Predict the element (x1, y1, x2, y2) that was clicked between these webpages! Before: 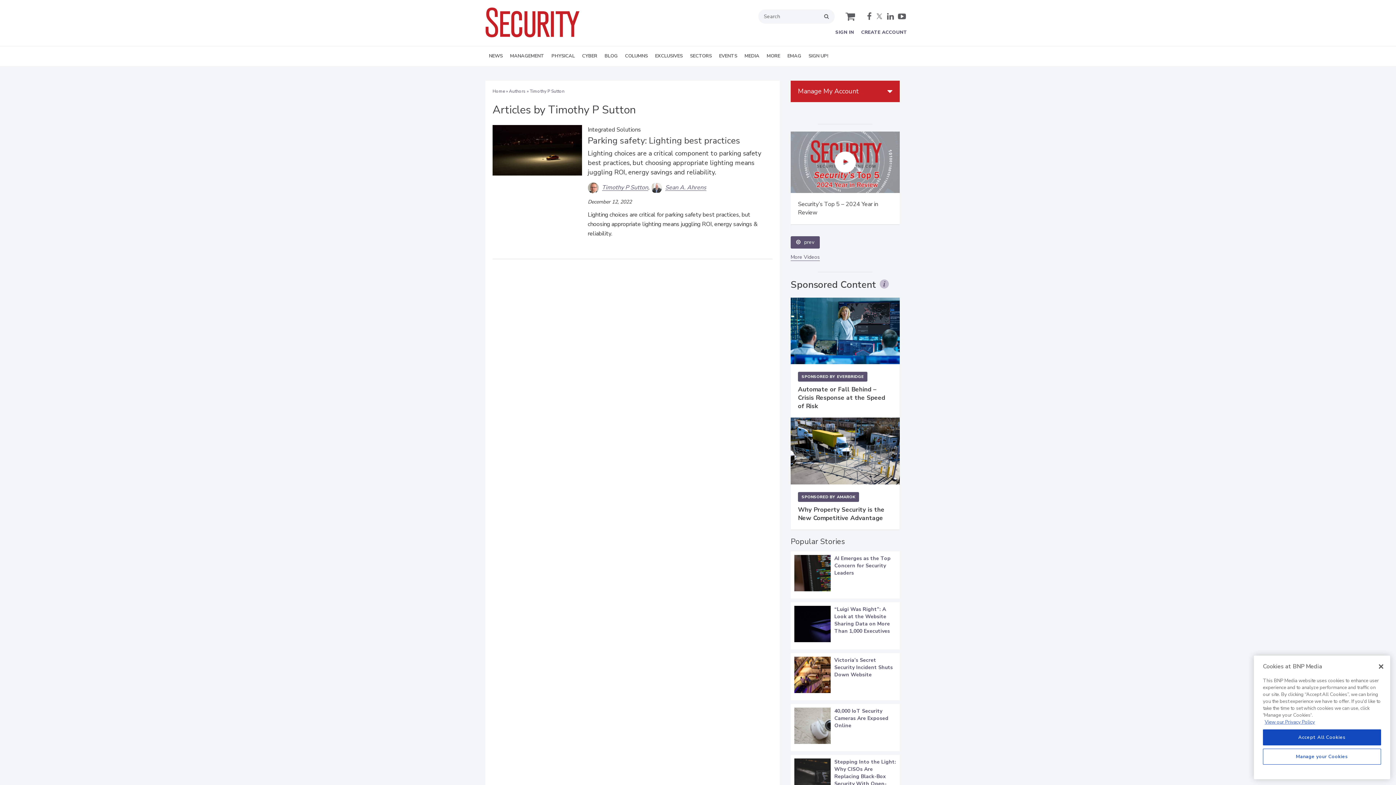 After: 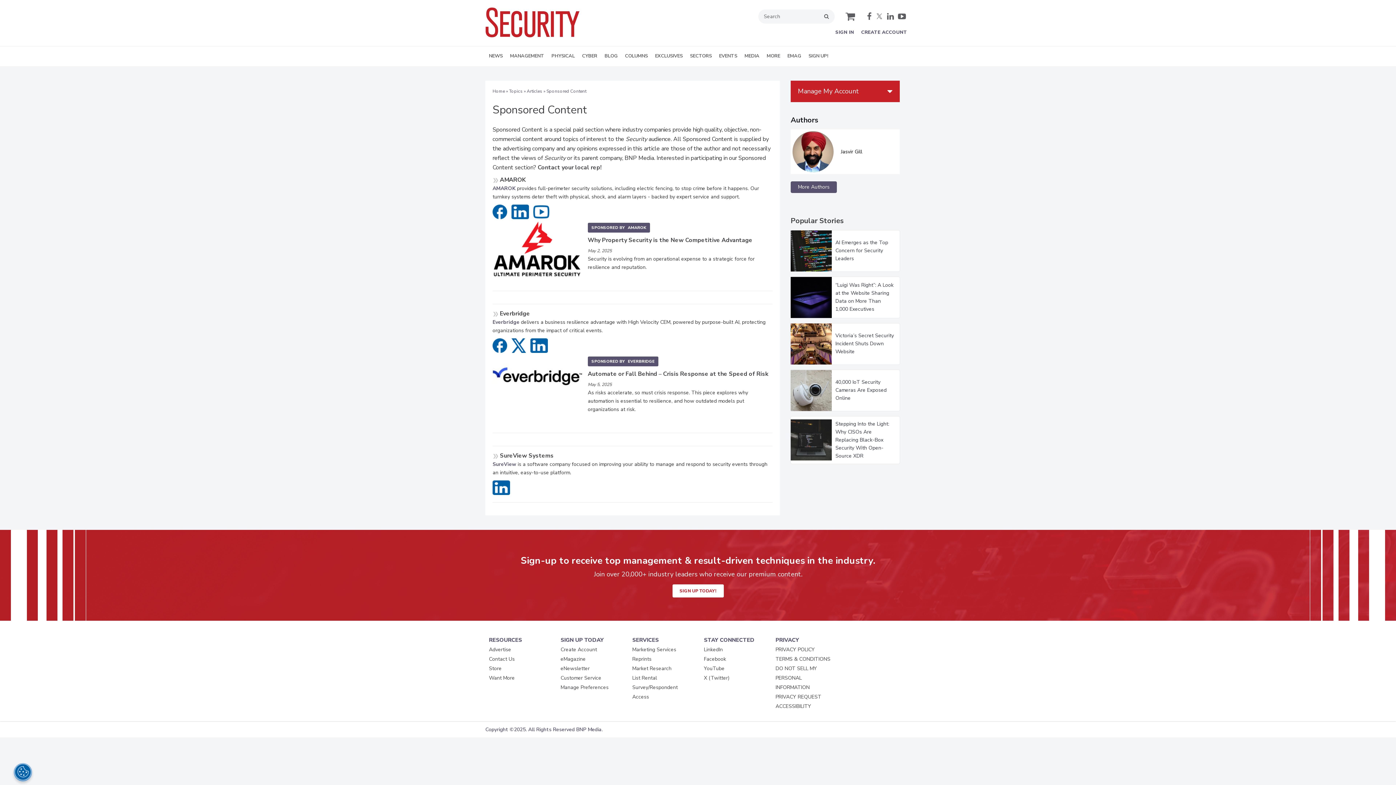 Action: bbox: (790, 643, 876, 653) label: Sponsored Content